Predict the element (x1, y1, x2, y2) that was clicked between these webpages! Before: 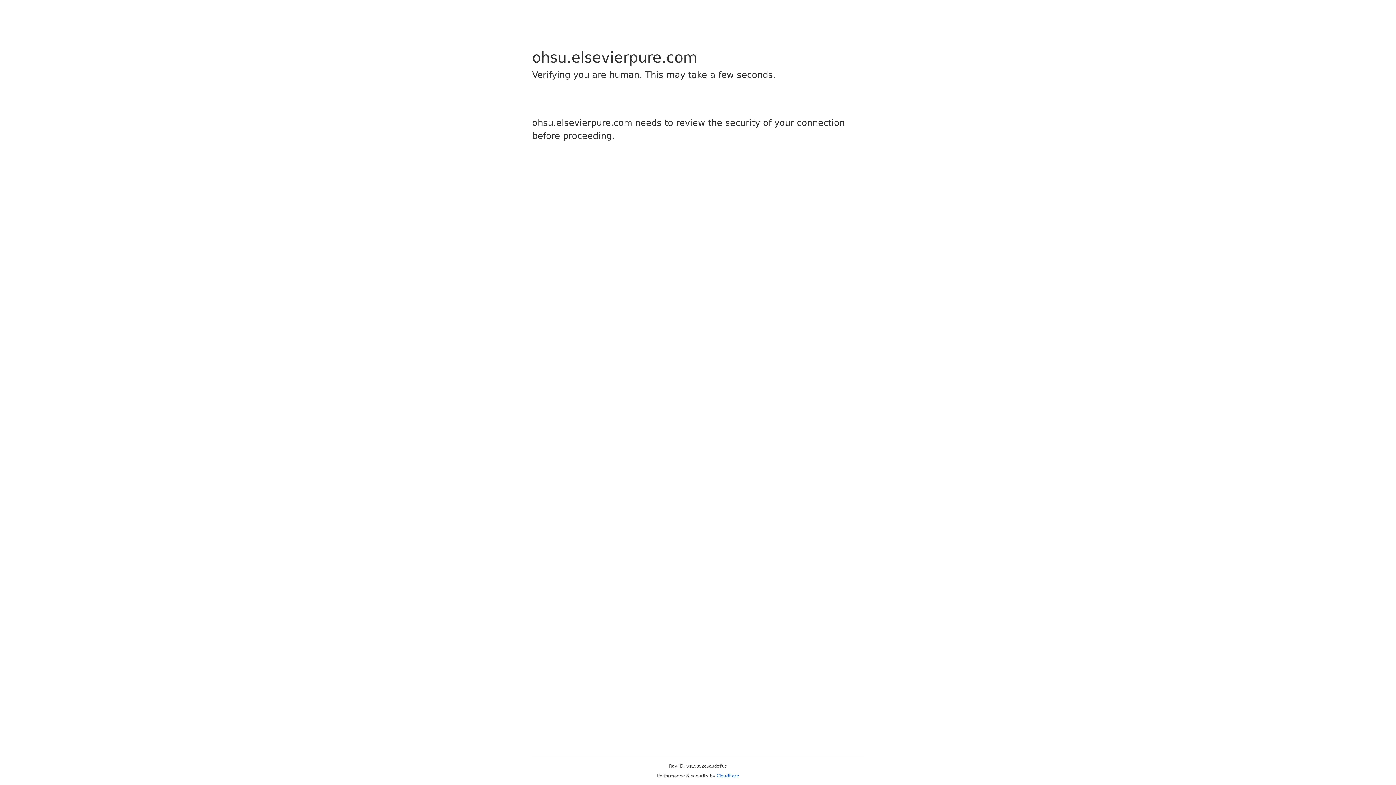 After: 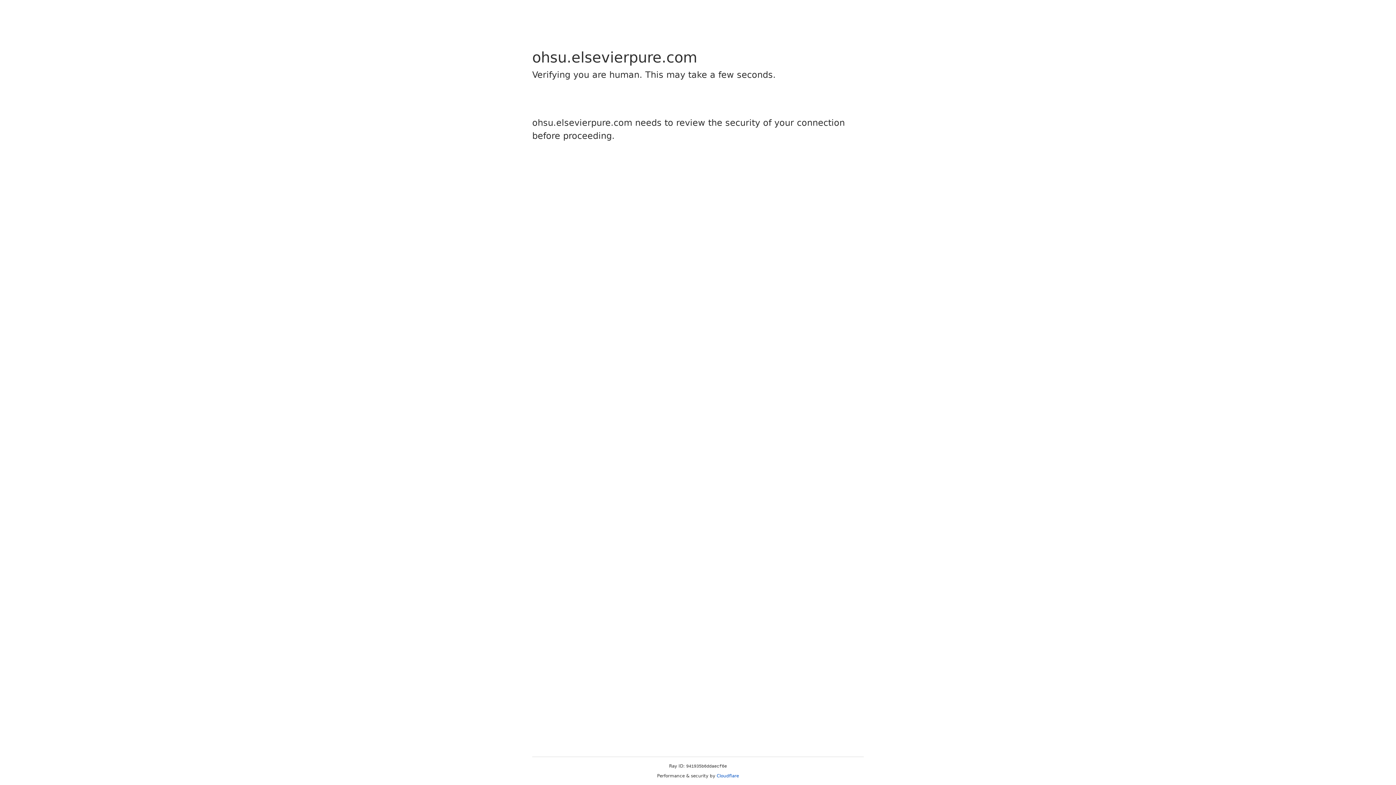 Action: bbox: (716, 773, 739, 778) label: Cloudflare